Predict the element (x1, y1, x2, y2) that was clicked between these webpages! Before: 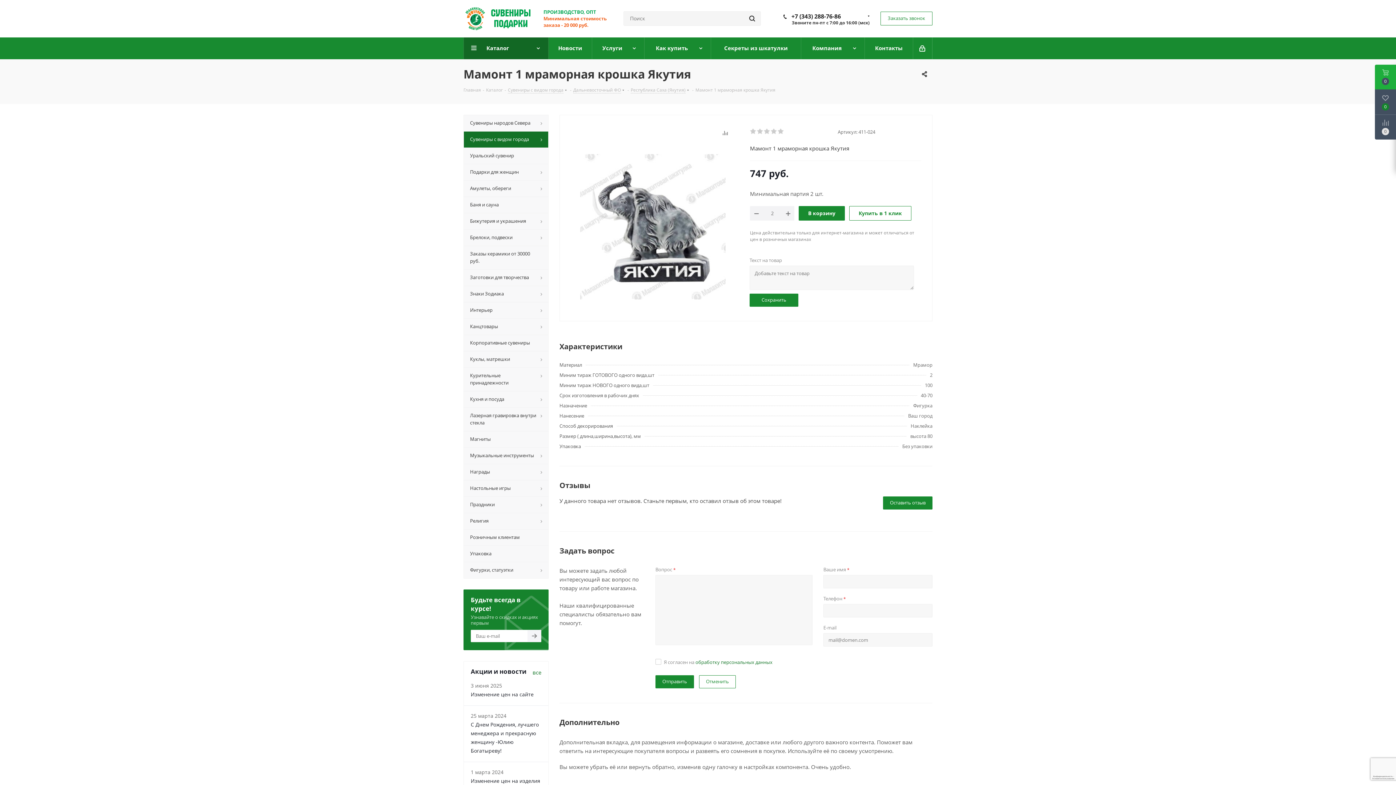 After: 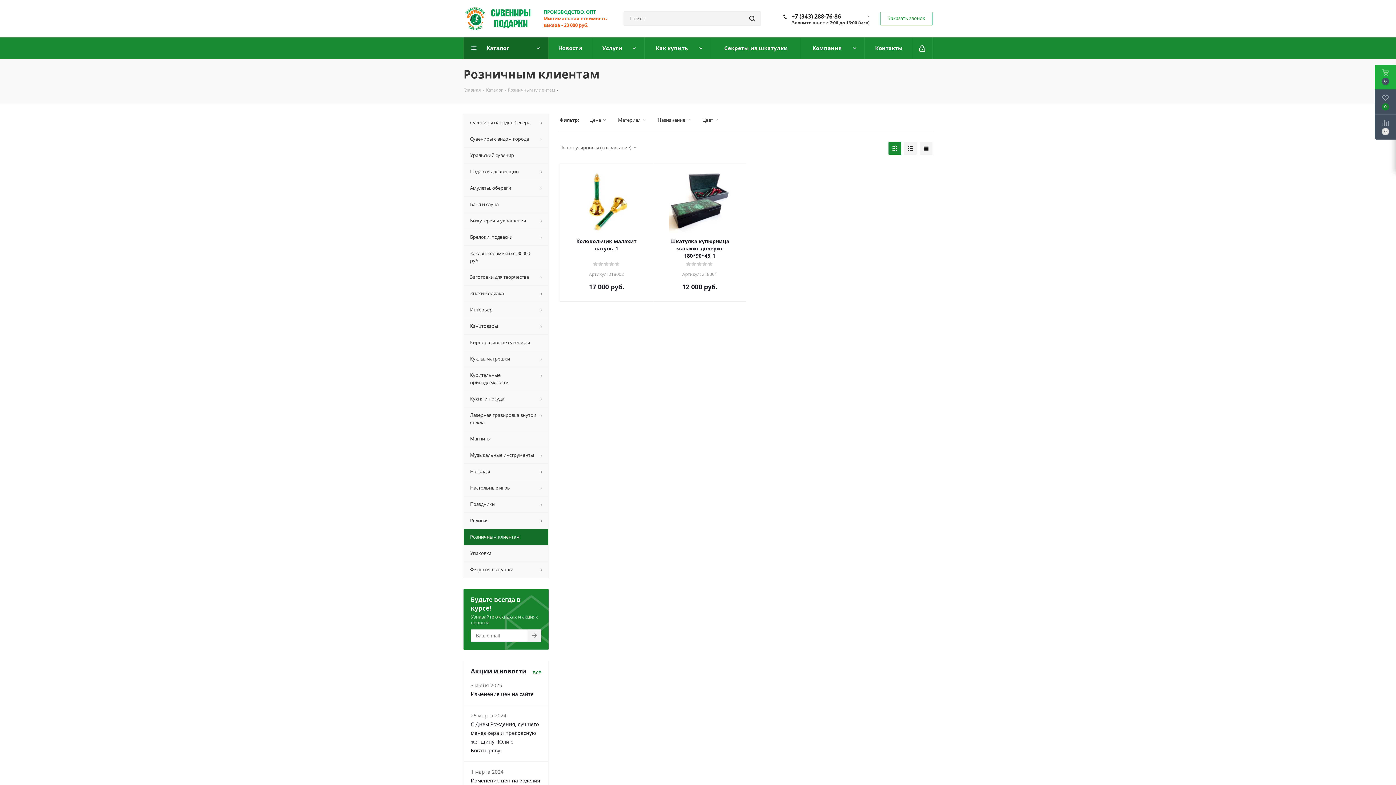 Action: bbox: (463, 529, 548, 545) label: Розничным клиентам